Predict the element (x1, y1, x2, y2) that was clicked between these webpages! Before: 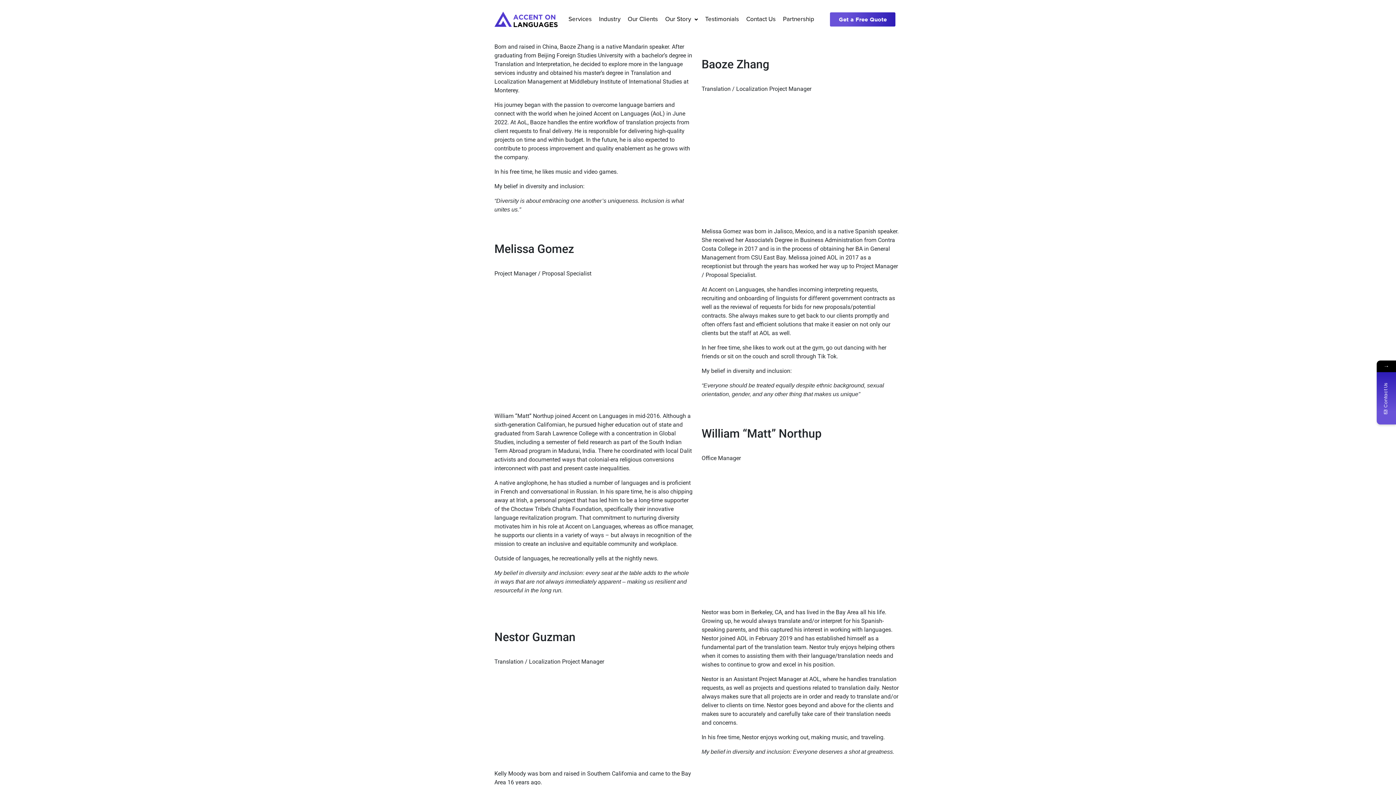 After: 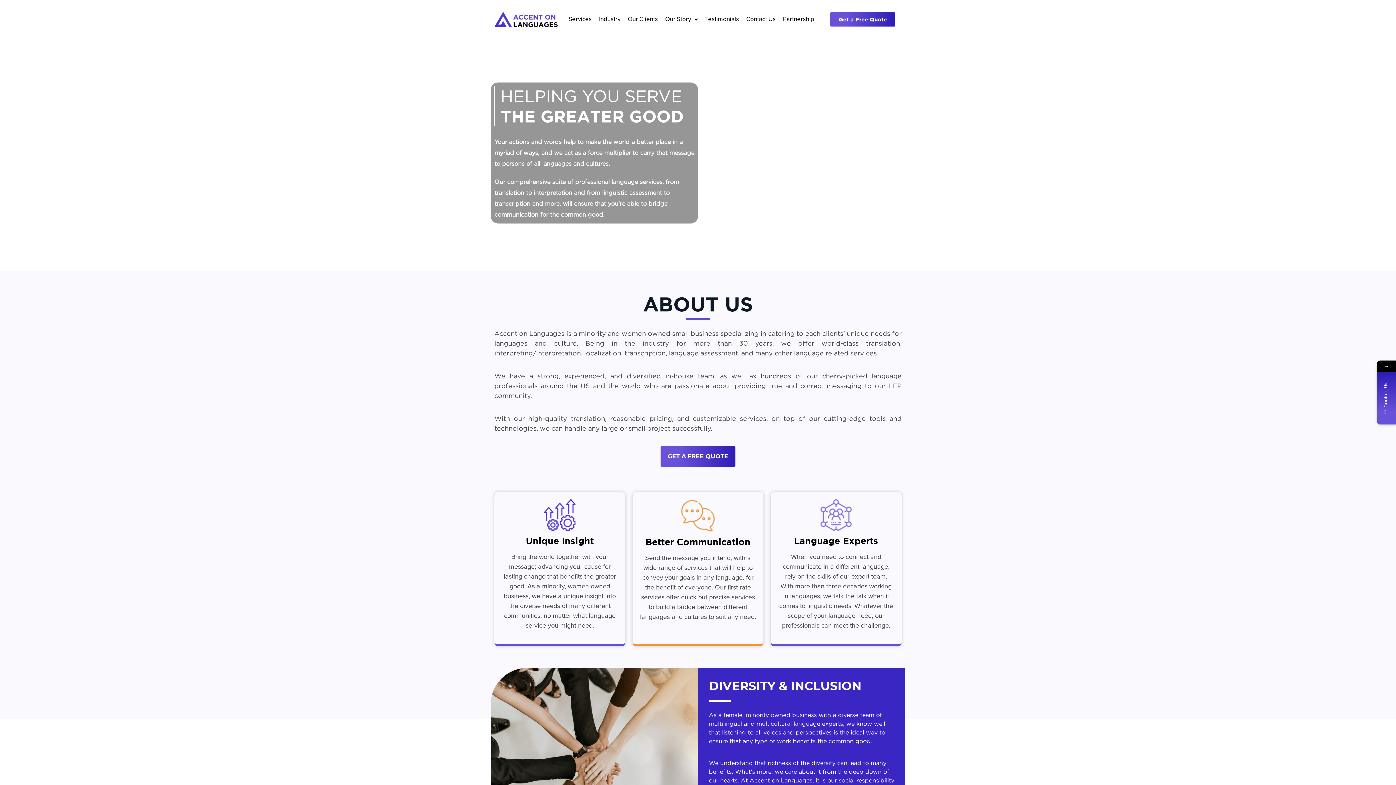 Action: bbox: (494, 11, 557, 27)